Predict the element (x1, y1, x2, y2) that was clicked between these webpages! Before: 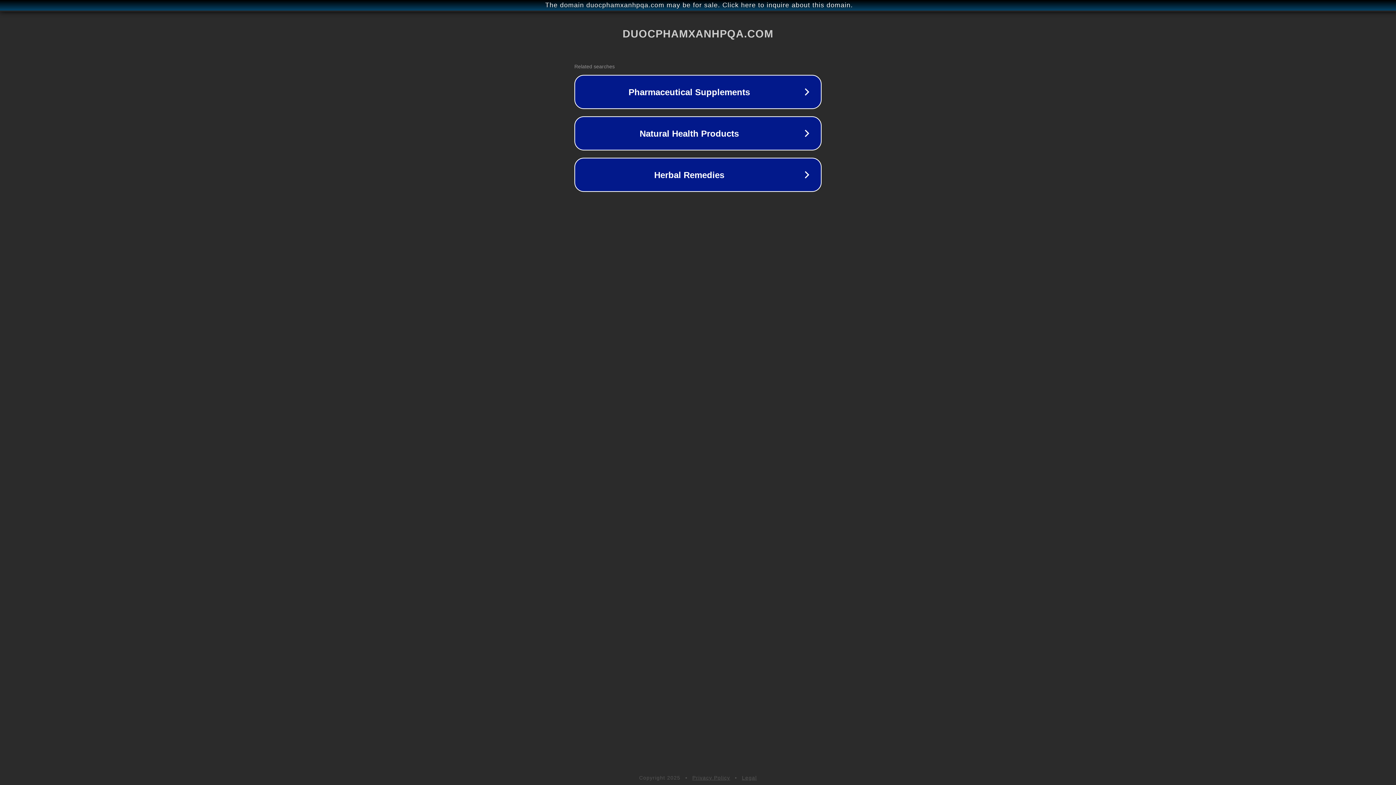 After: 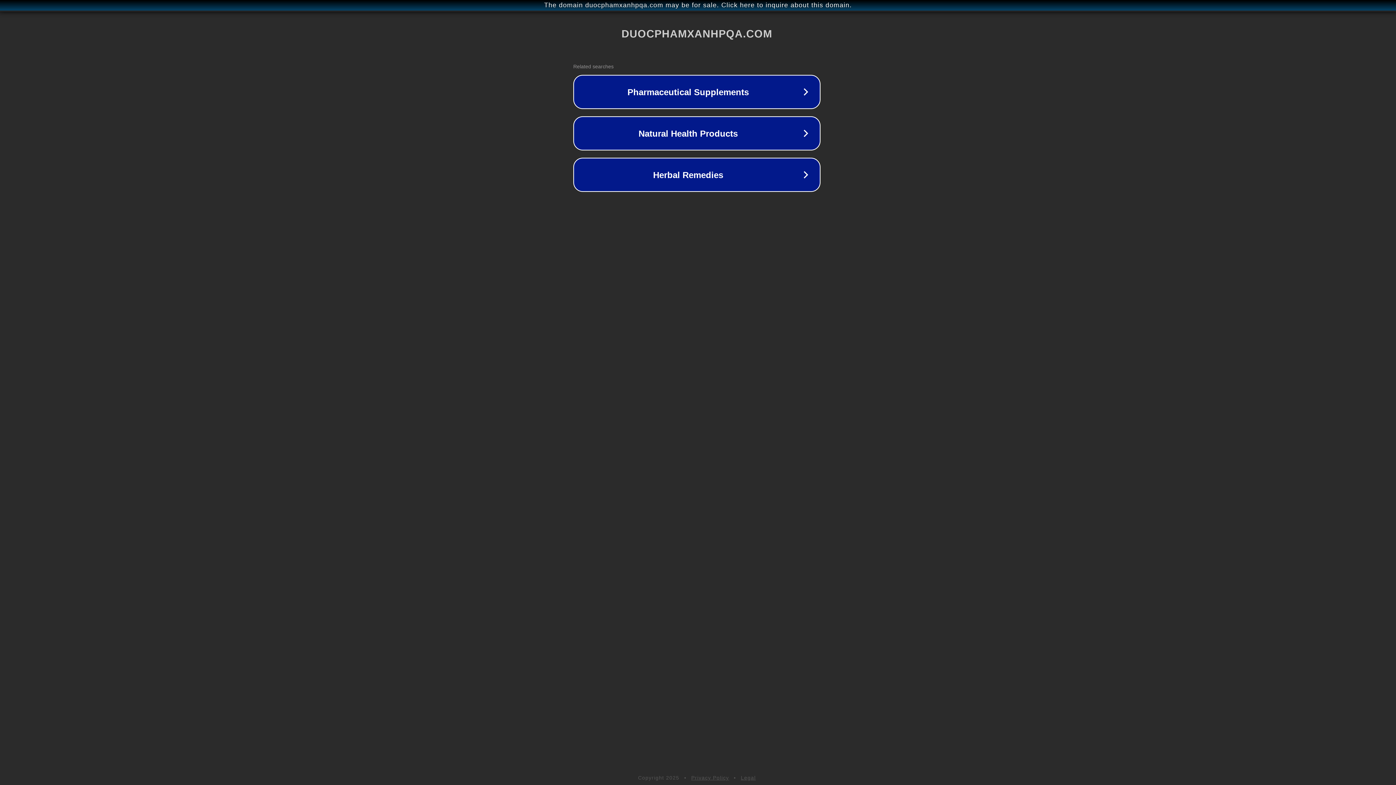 Action: label: The domain duocphamxanhpqa.com may be for sale. Click here to inquire about this domain. bbox: (1, 1, 1397, 9)